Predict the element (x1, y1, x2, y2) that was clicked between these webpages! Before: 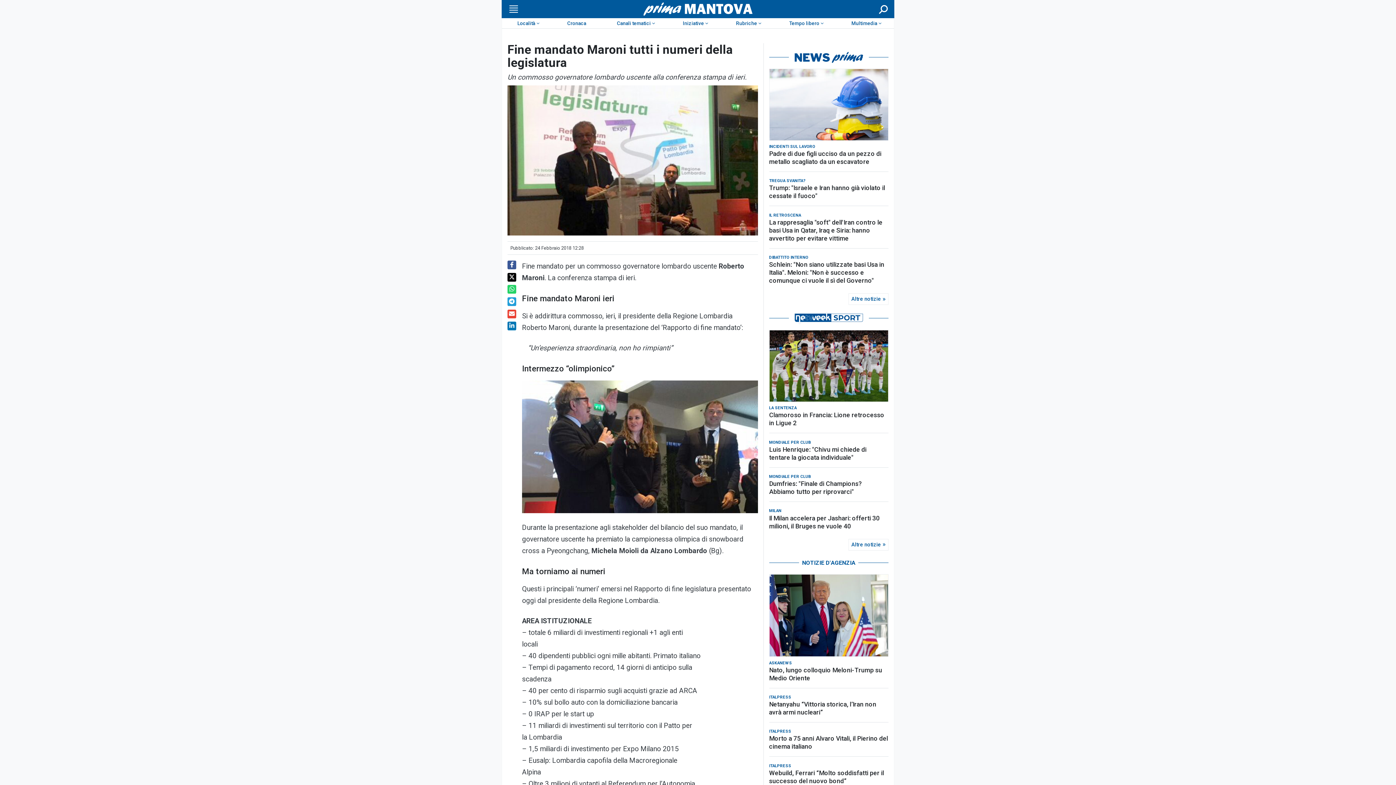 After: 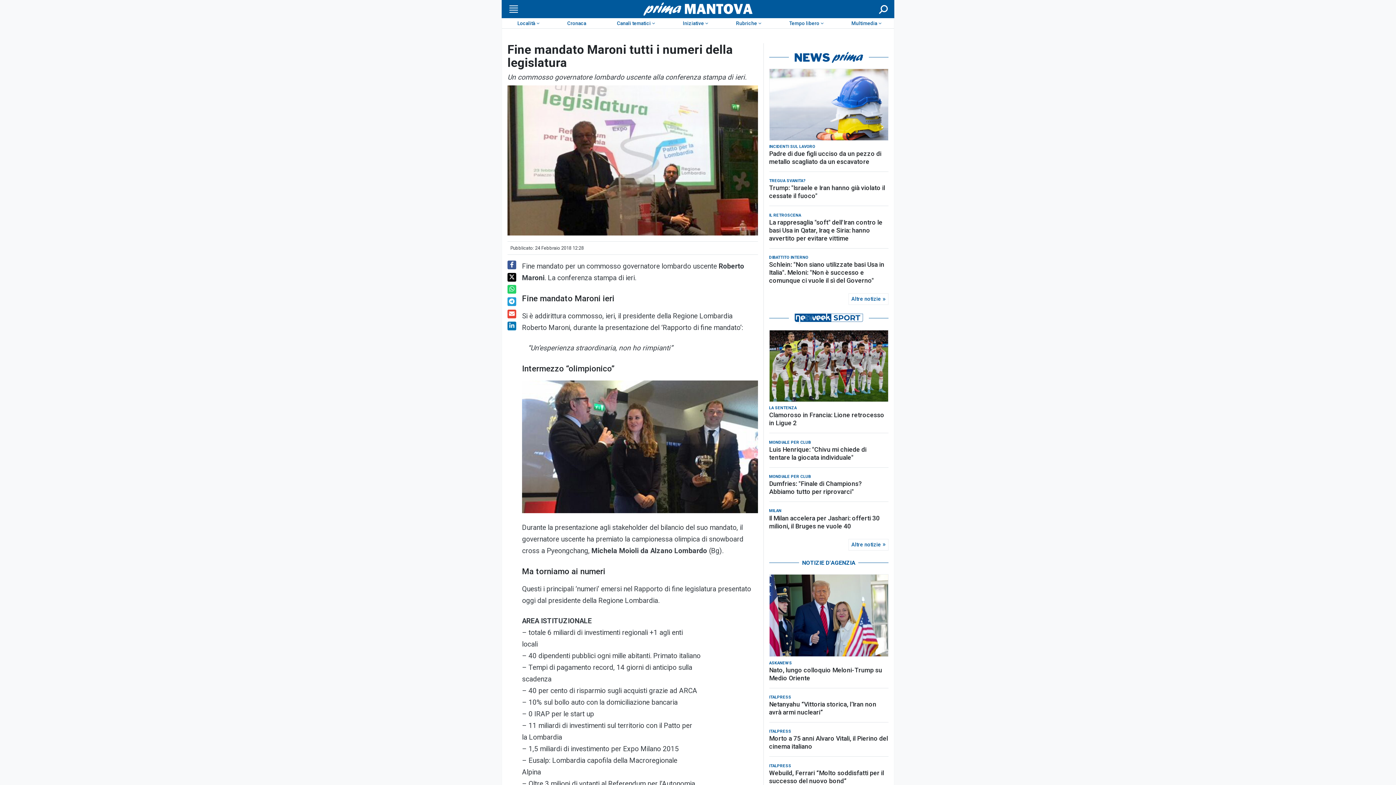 Action: bbox: (507, 321, 516, 330)